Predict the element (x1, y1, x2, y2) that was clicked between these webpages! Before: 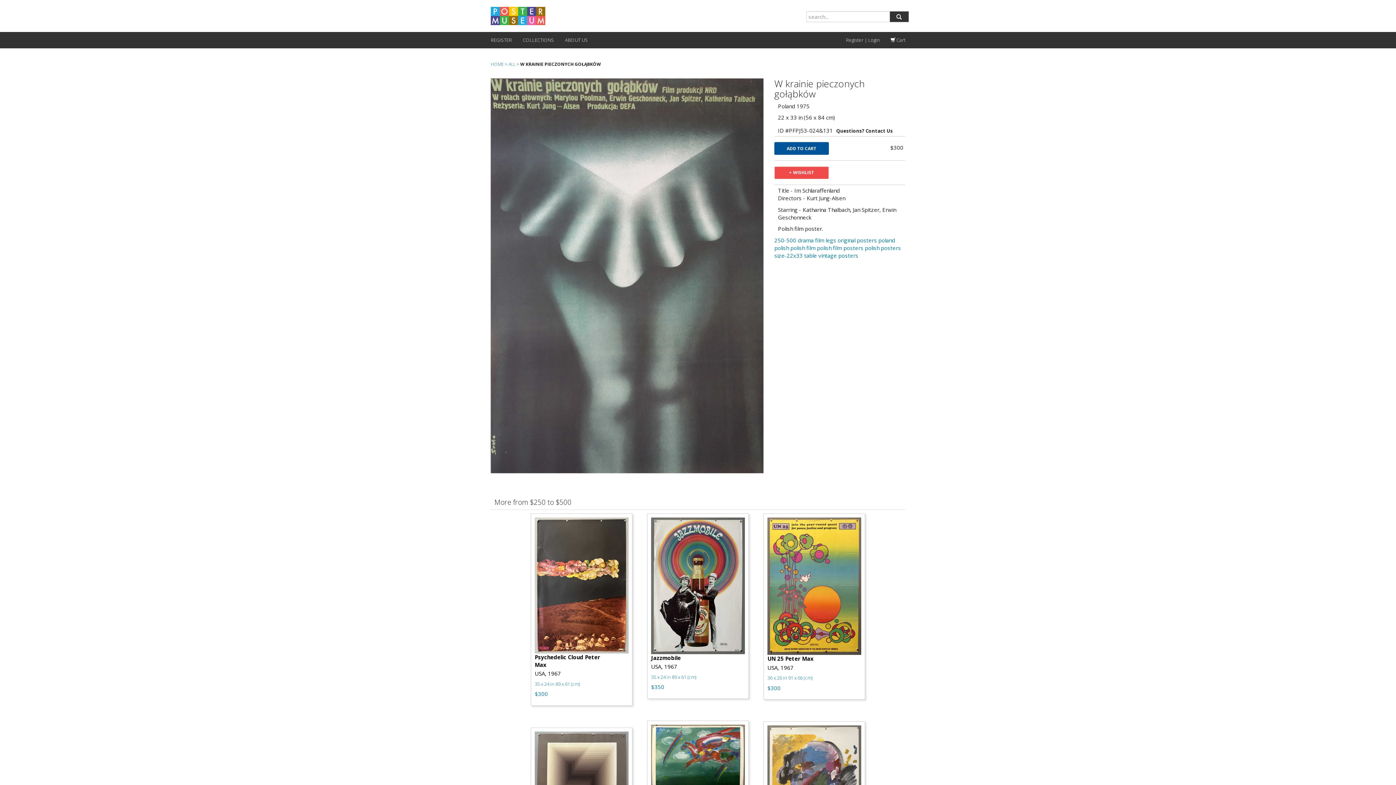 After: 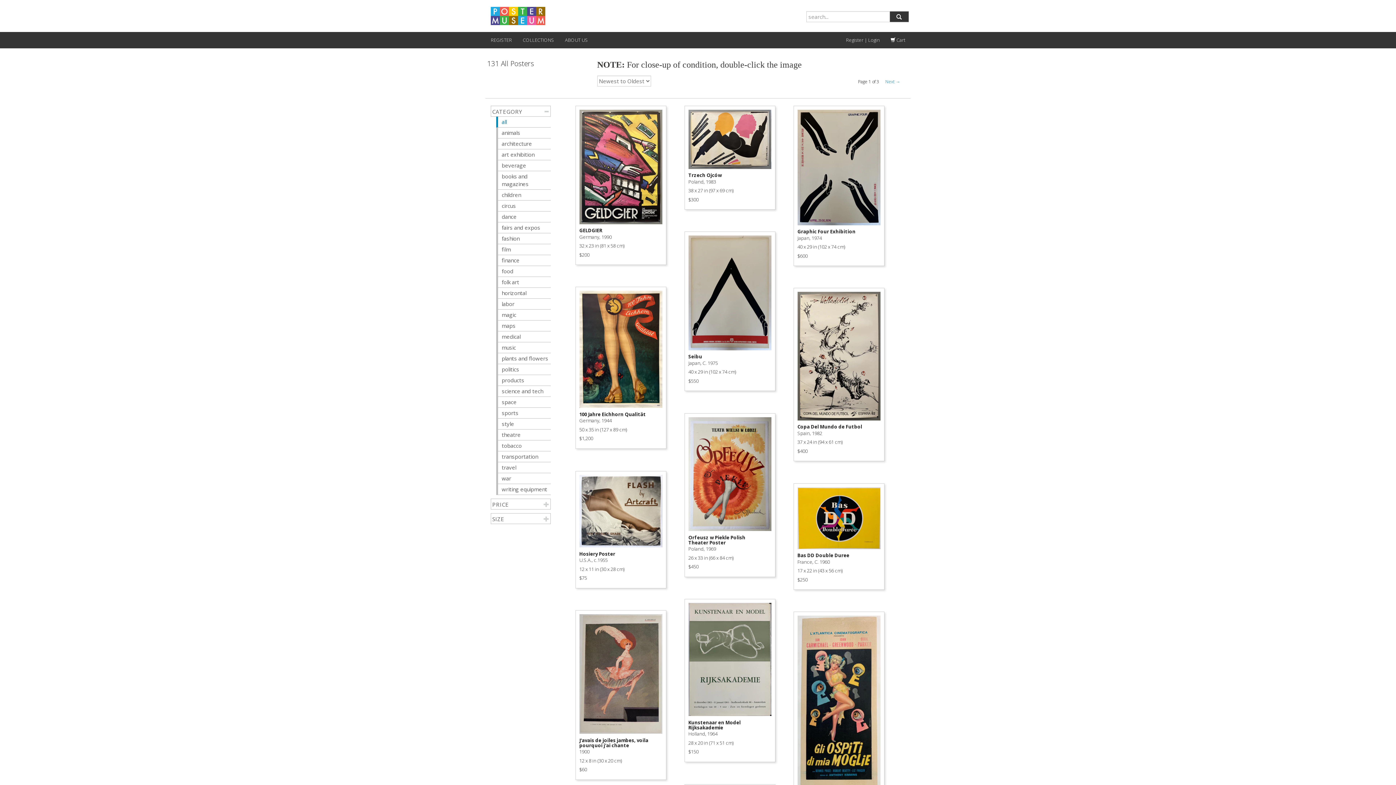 Action: bbox: (825, 236, 837, 243) label: legs 